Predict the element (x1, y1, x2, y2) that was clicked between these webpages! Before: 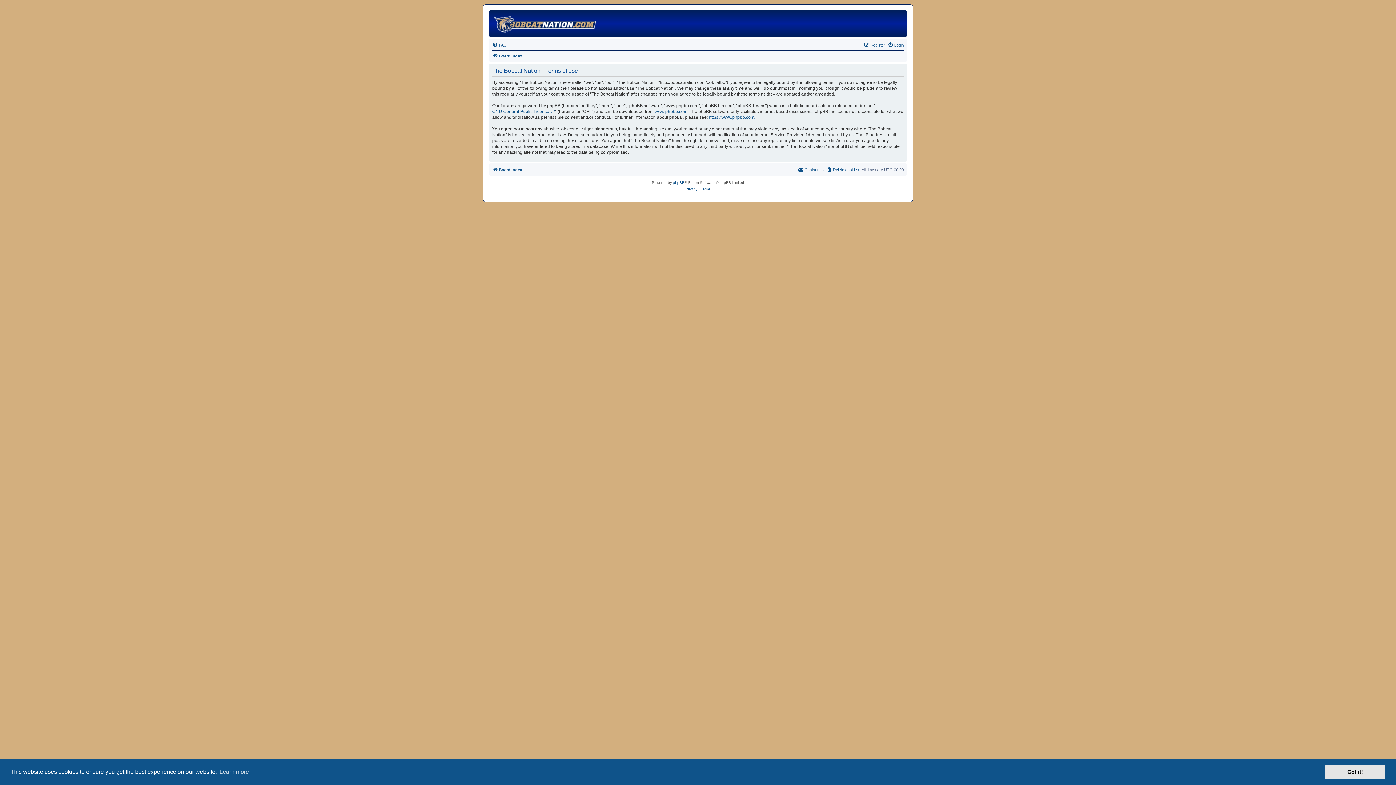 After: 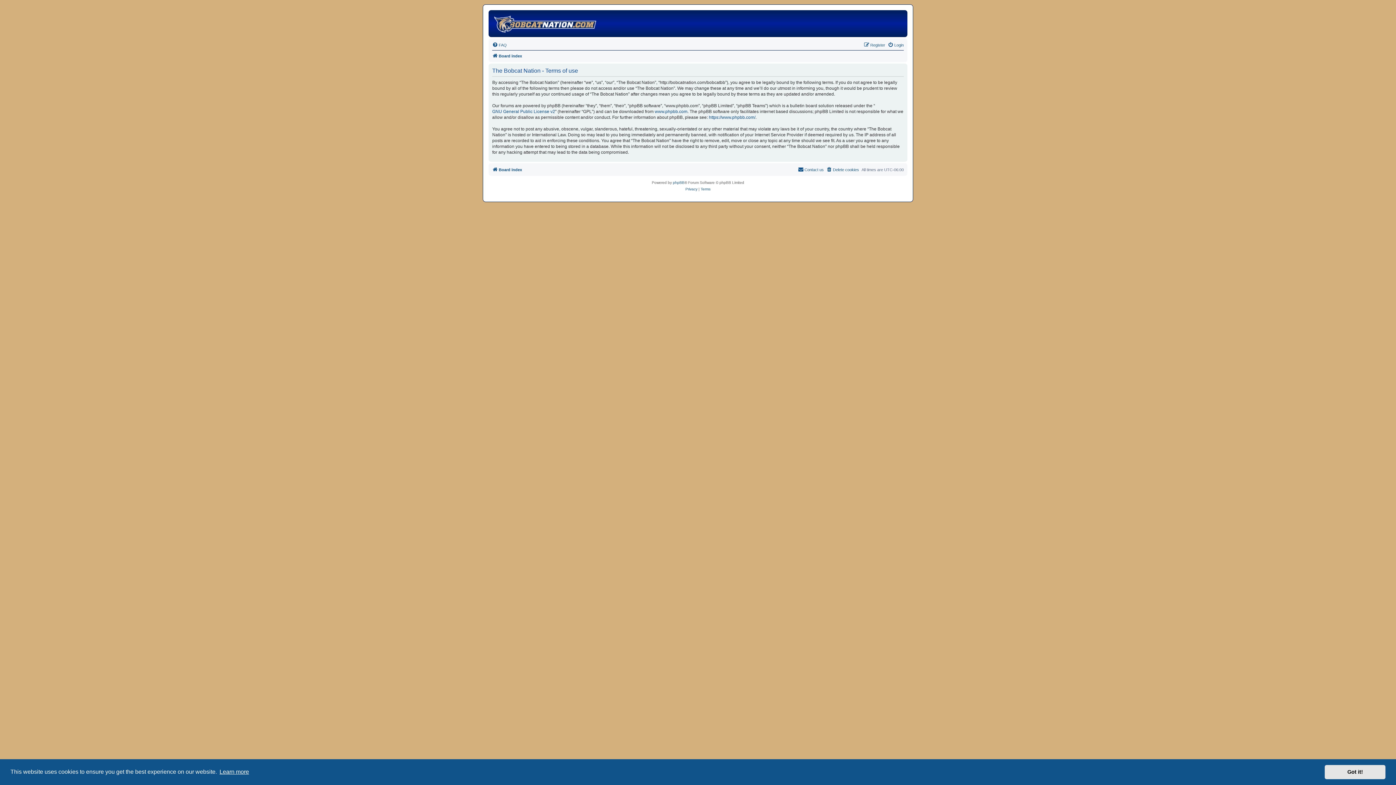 Action: bbox: (218, 766, 250, 777) label: learn more about cookies